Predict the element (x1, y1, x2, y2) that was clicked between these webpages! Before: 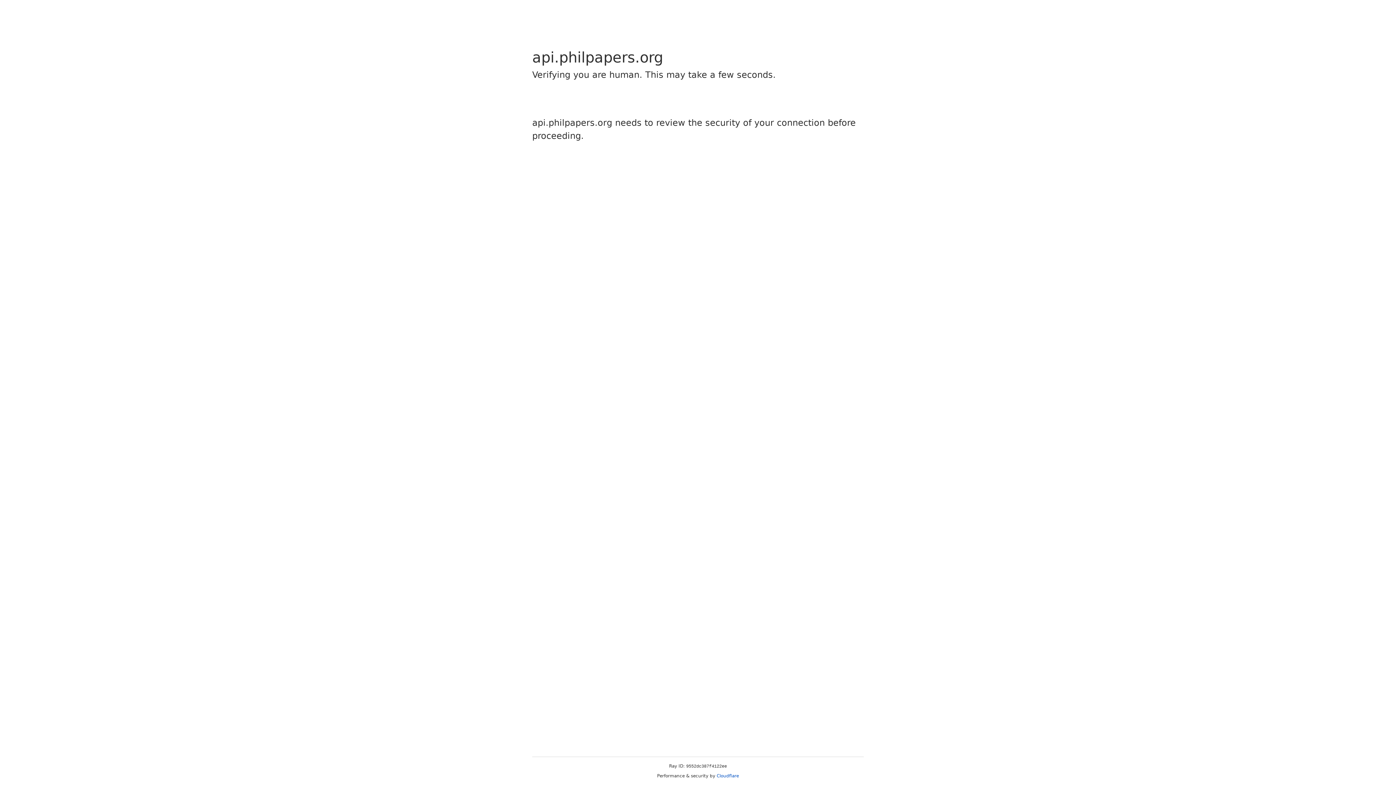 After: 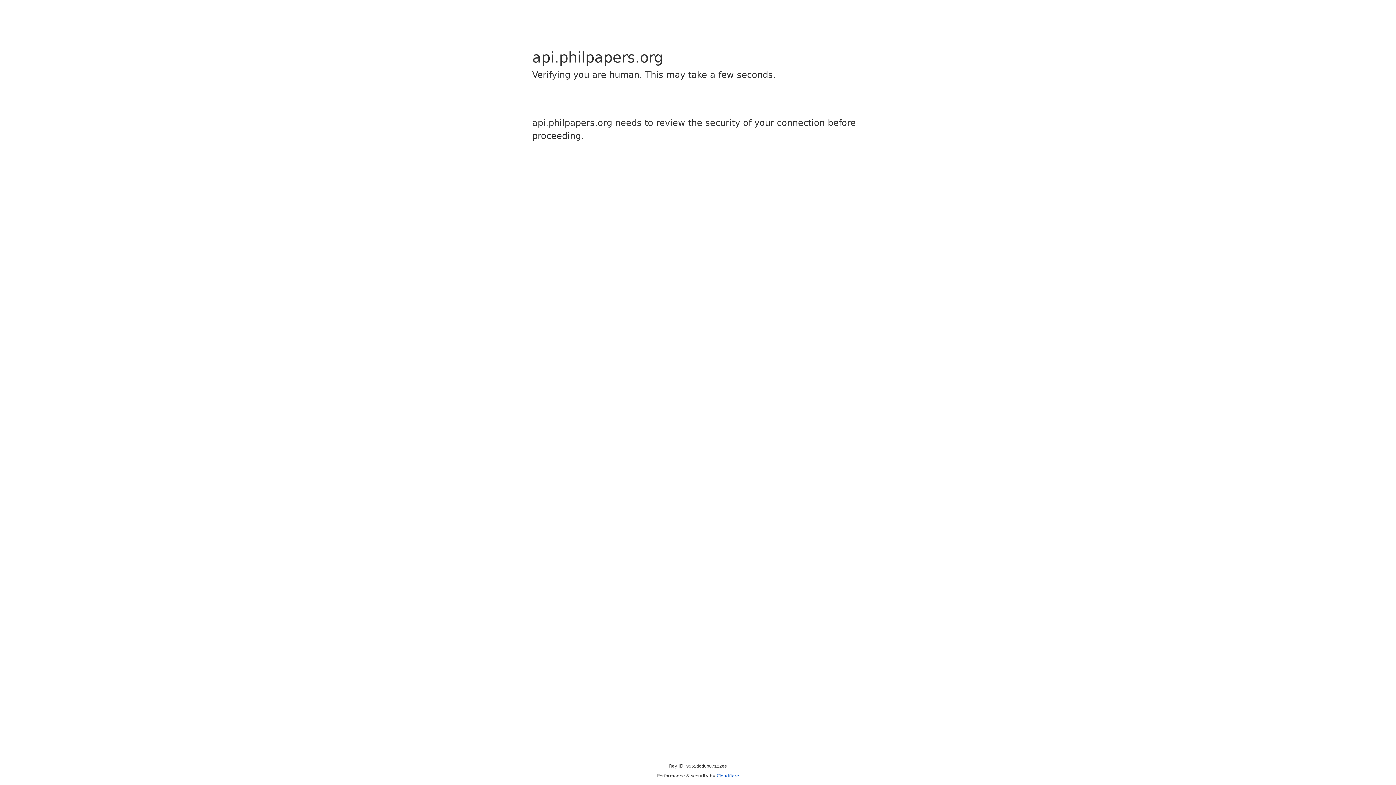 Action: label: Cloudflare bbox: (716, 773, 739, 778)